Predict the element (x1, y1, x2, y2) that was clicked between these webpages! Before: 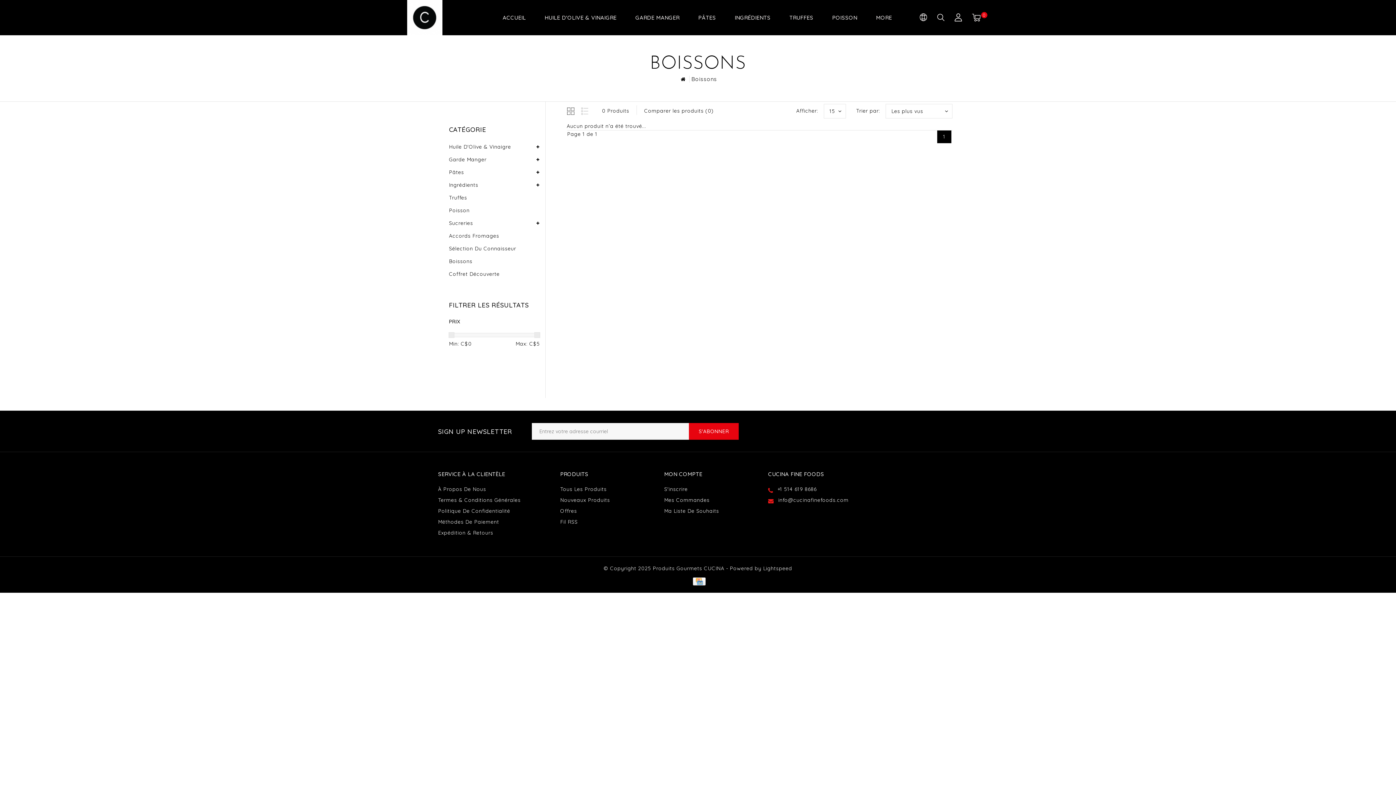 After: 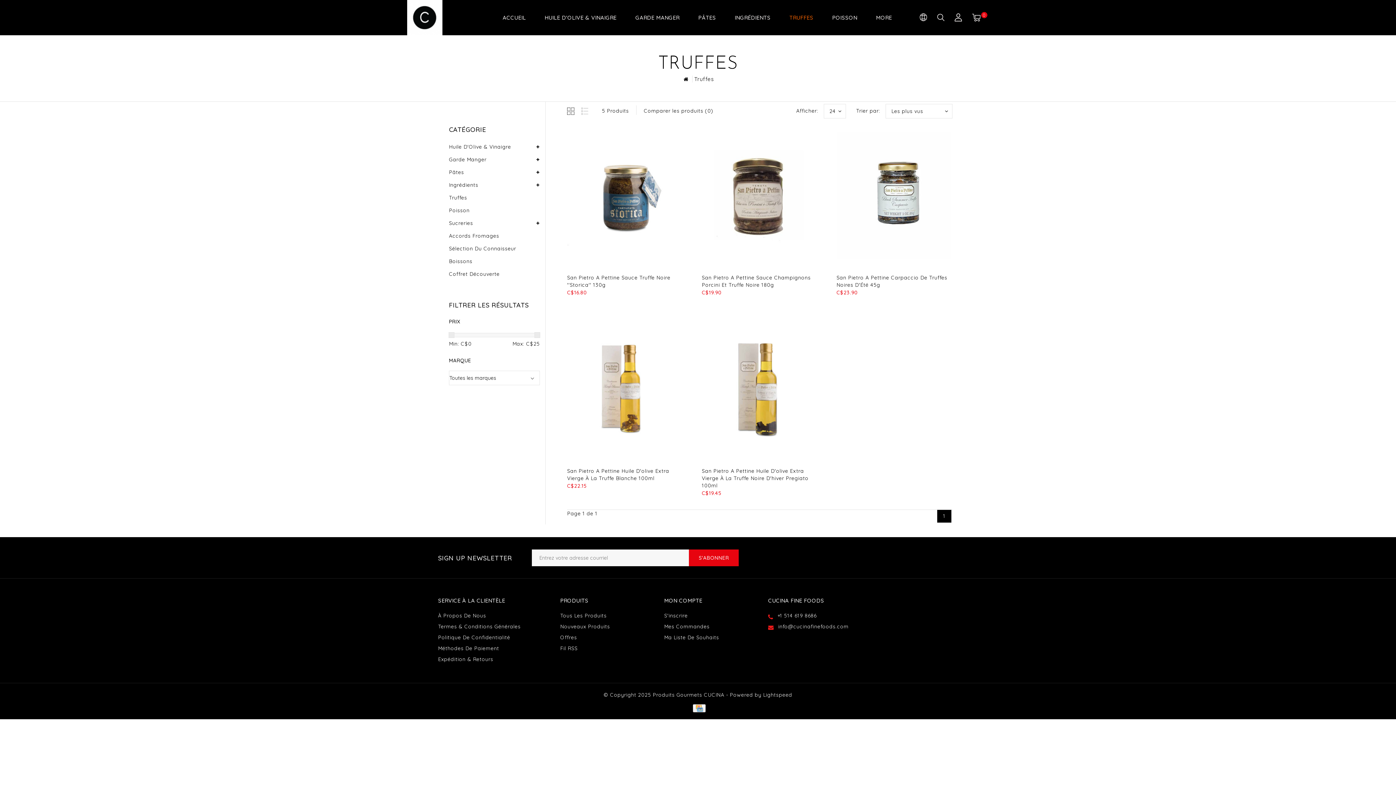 Action: label: Truffes bbox: (449, 194, 467, 201)